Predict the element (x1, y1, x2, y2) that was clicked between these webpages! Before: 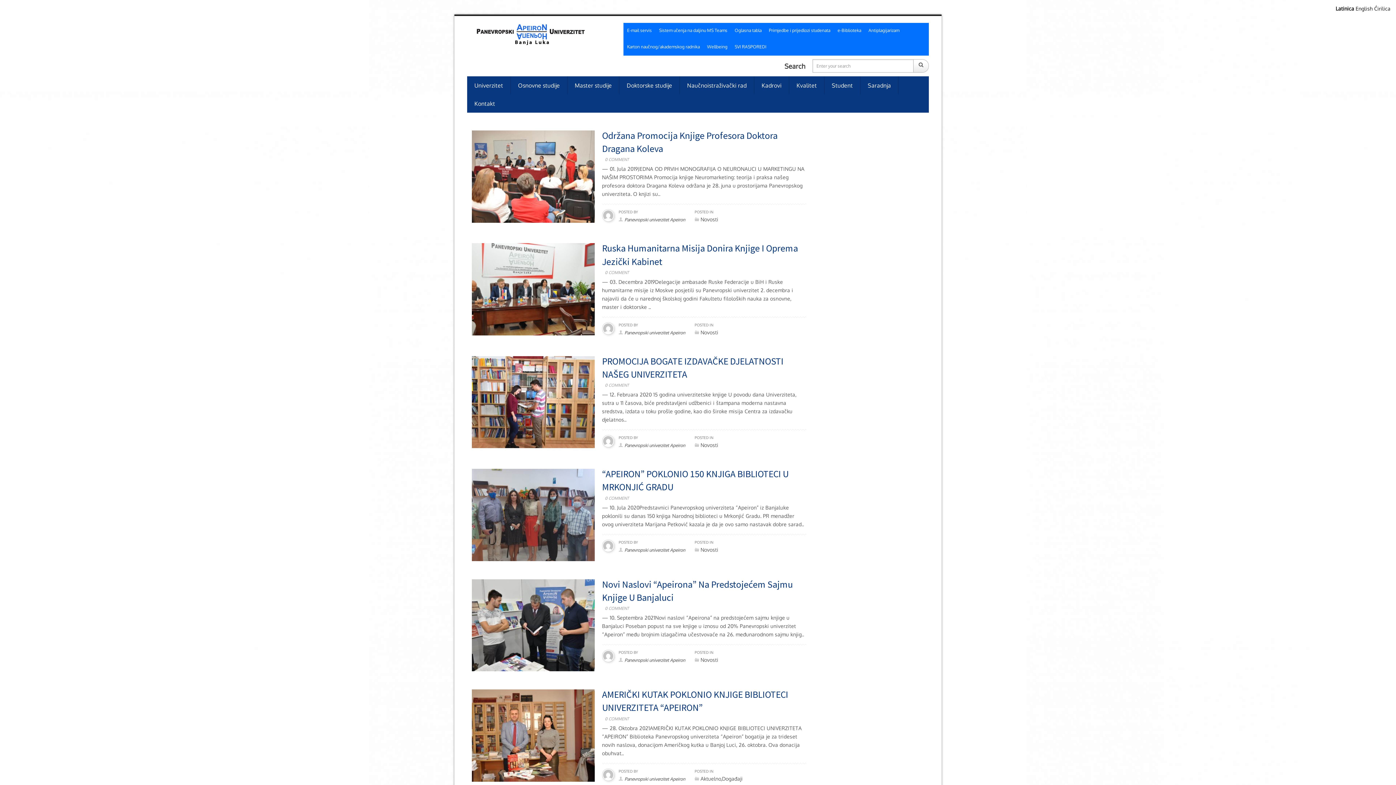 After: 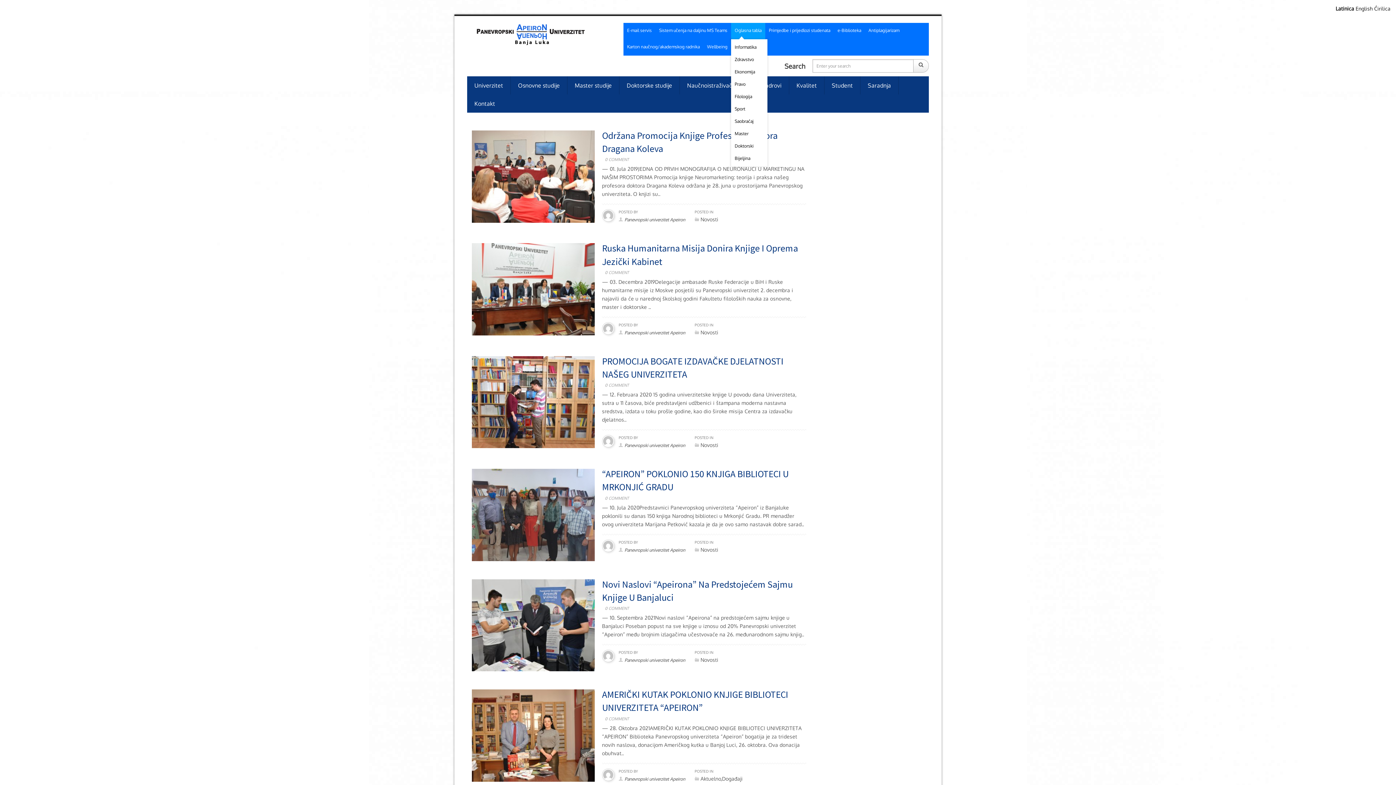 Action: bbox: (731, 26, 765, 35) label: Oglasna tabla